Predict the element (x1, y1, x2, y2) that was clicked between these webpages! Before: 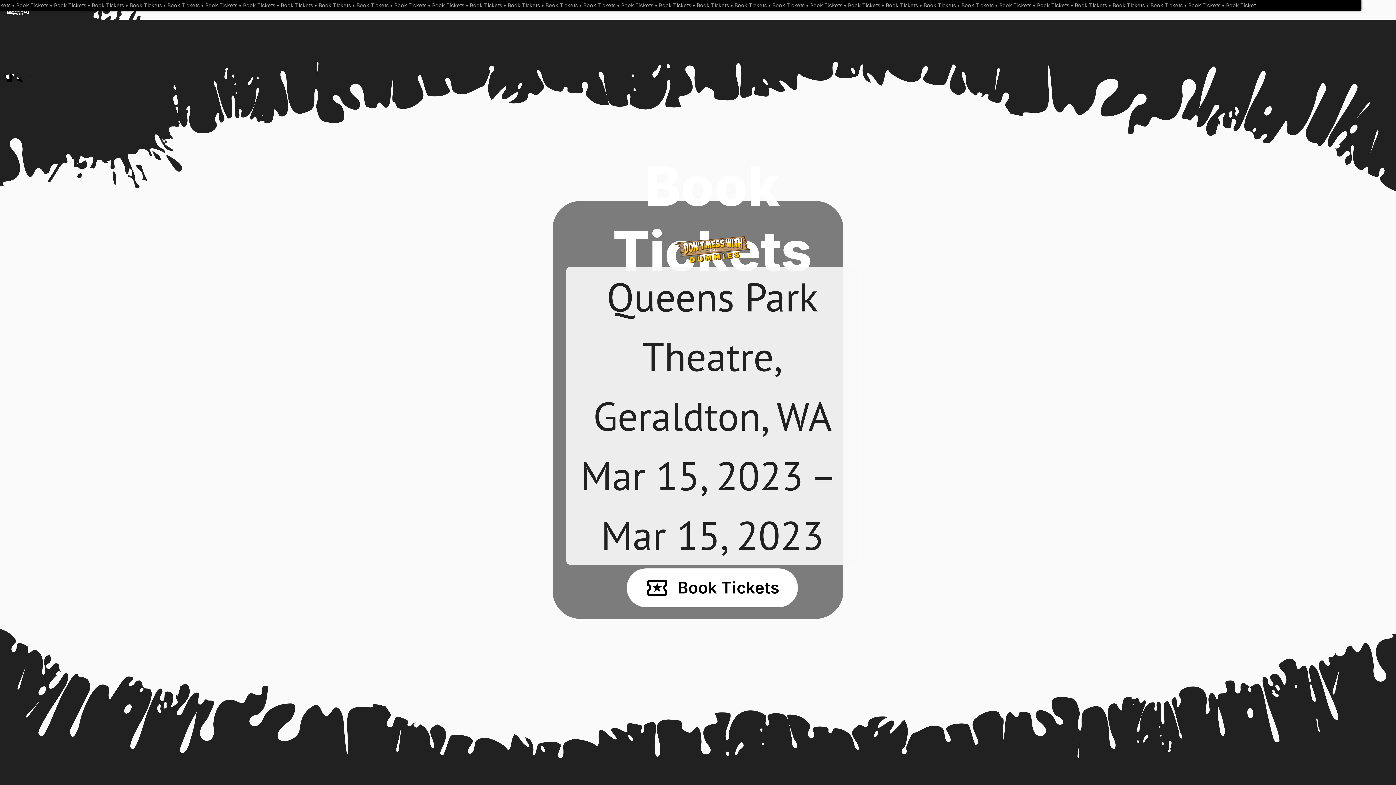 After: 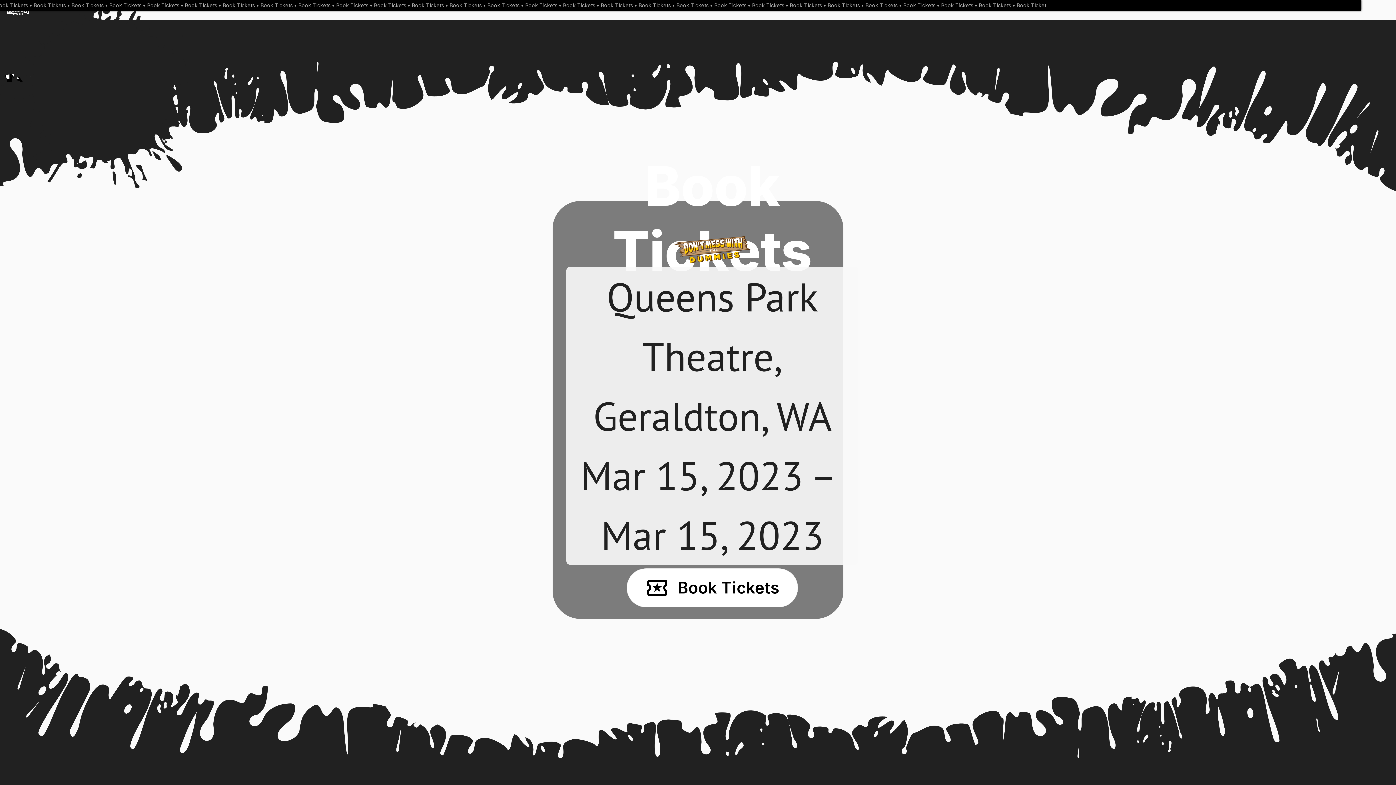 Action: bbox: (0, 0, 25, 21)